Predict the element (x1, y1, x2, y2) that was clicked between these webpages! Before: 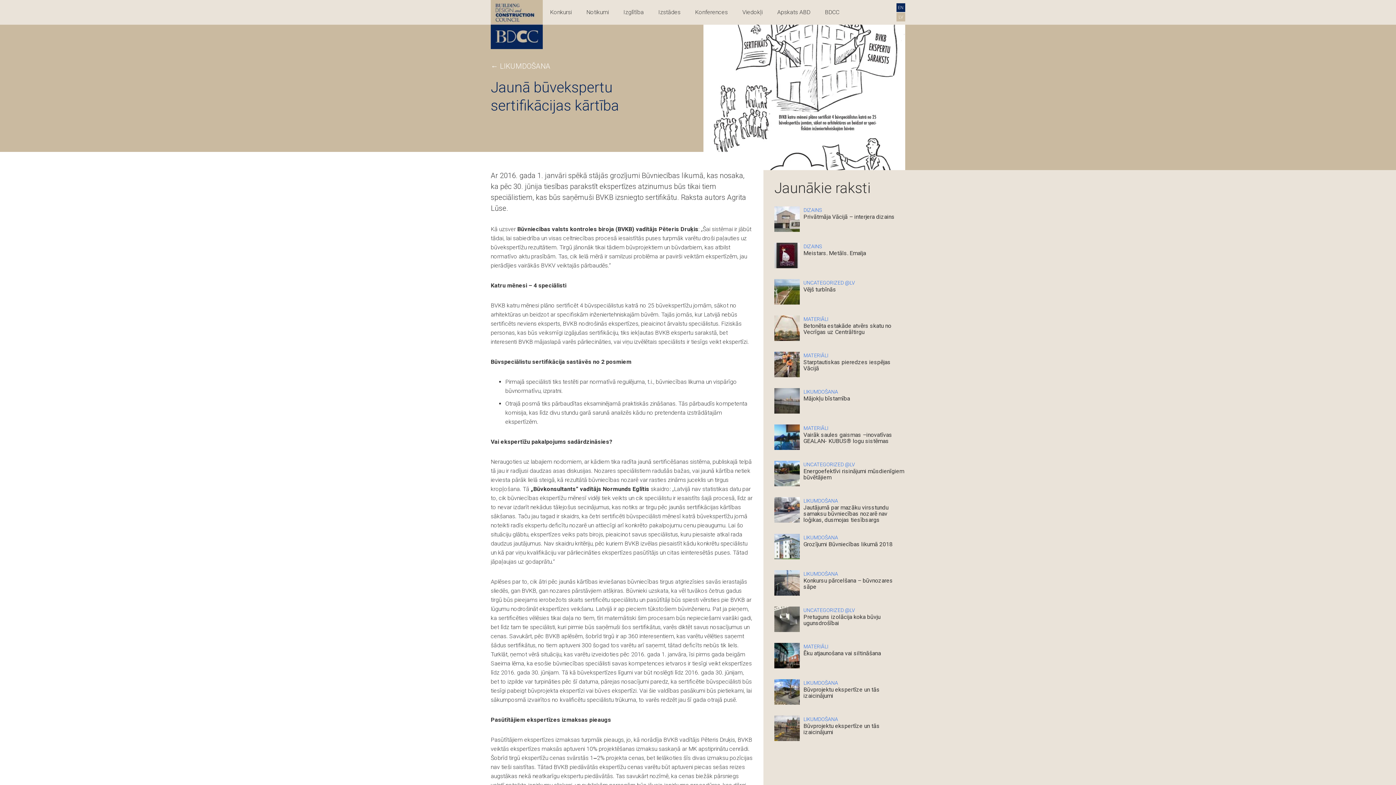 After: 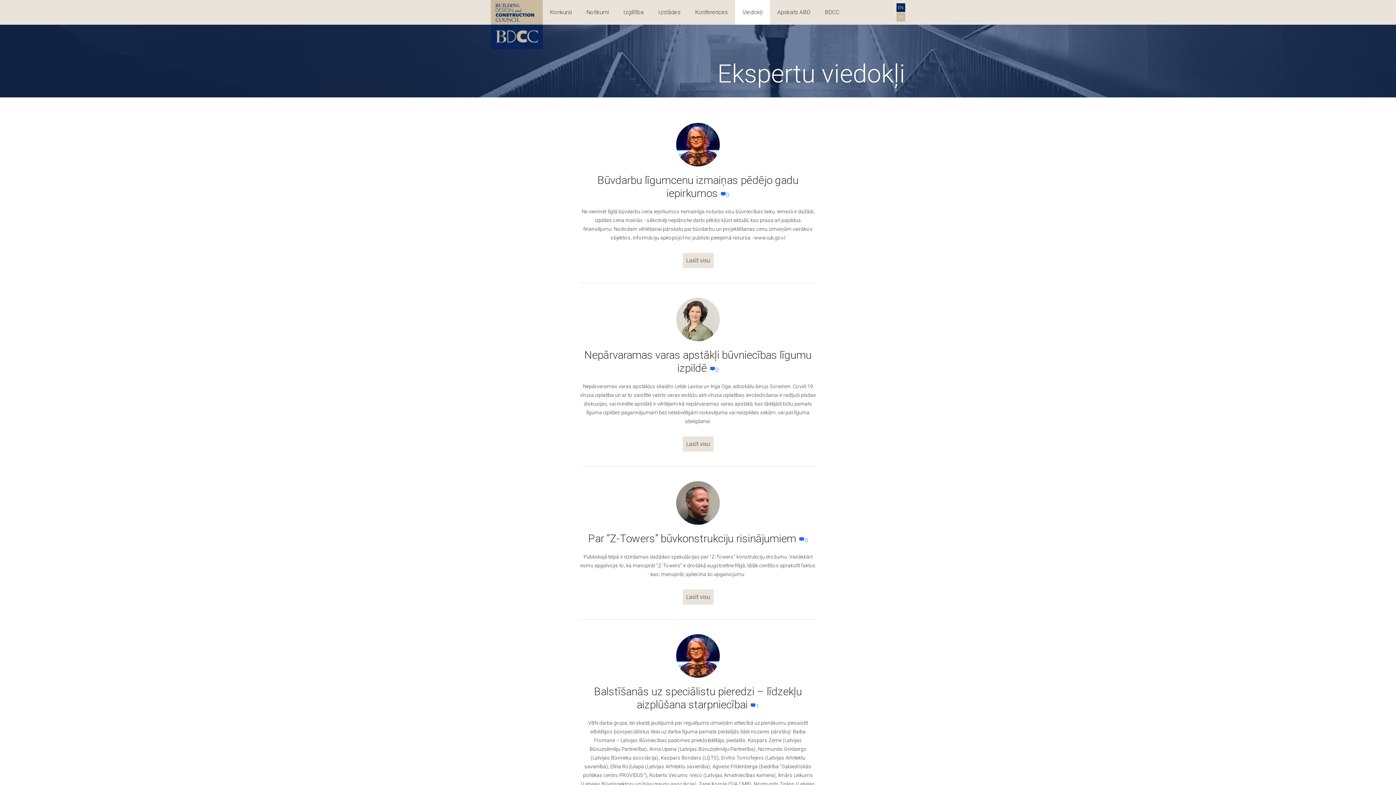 Action: label: Viedokļi bbox: (735, 0, 770, 24)